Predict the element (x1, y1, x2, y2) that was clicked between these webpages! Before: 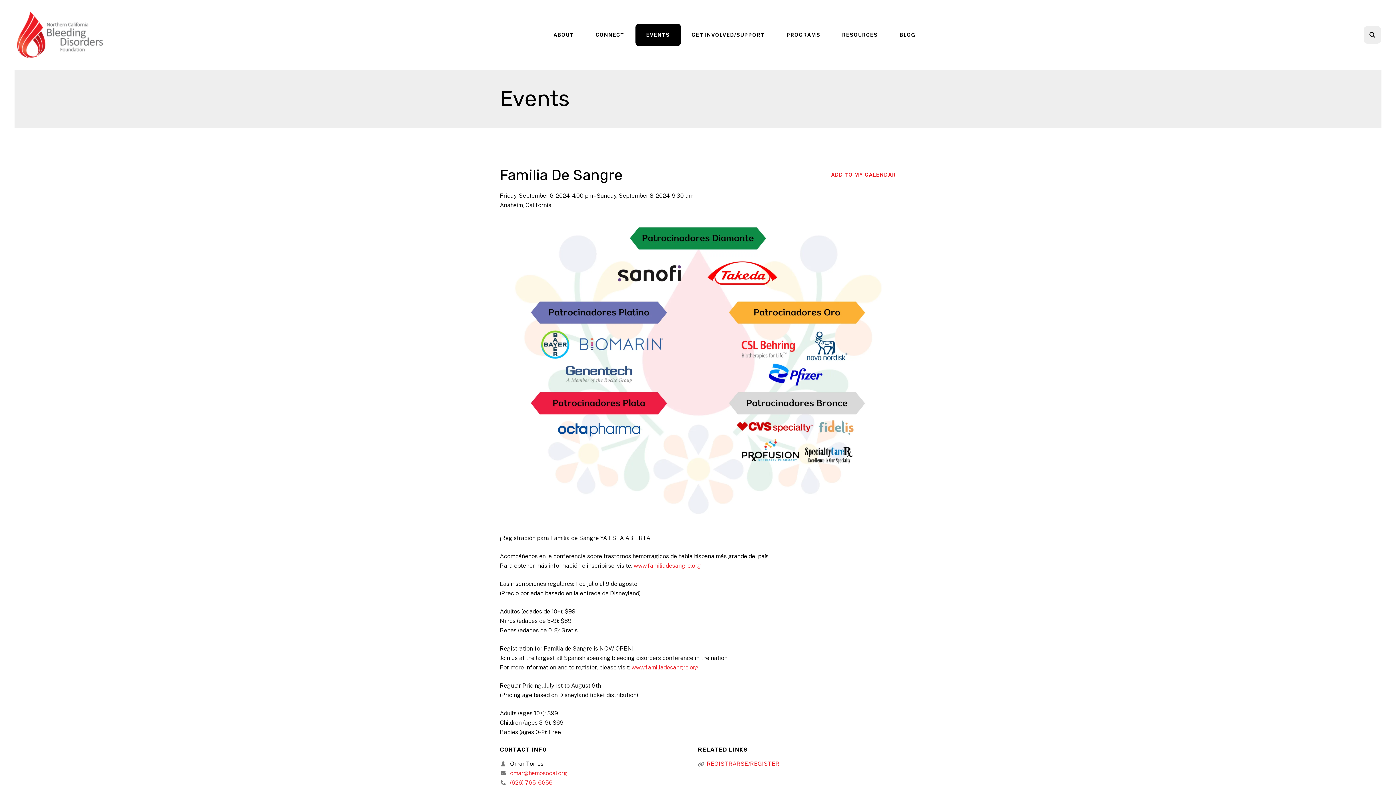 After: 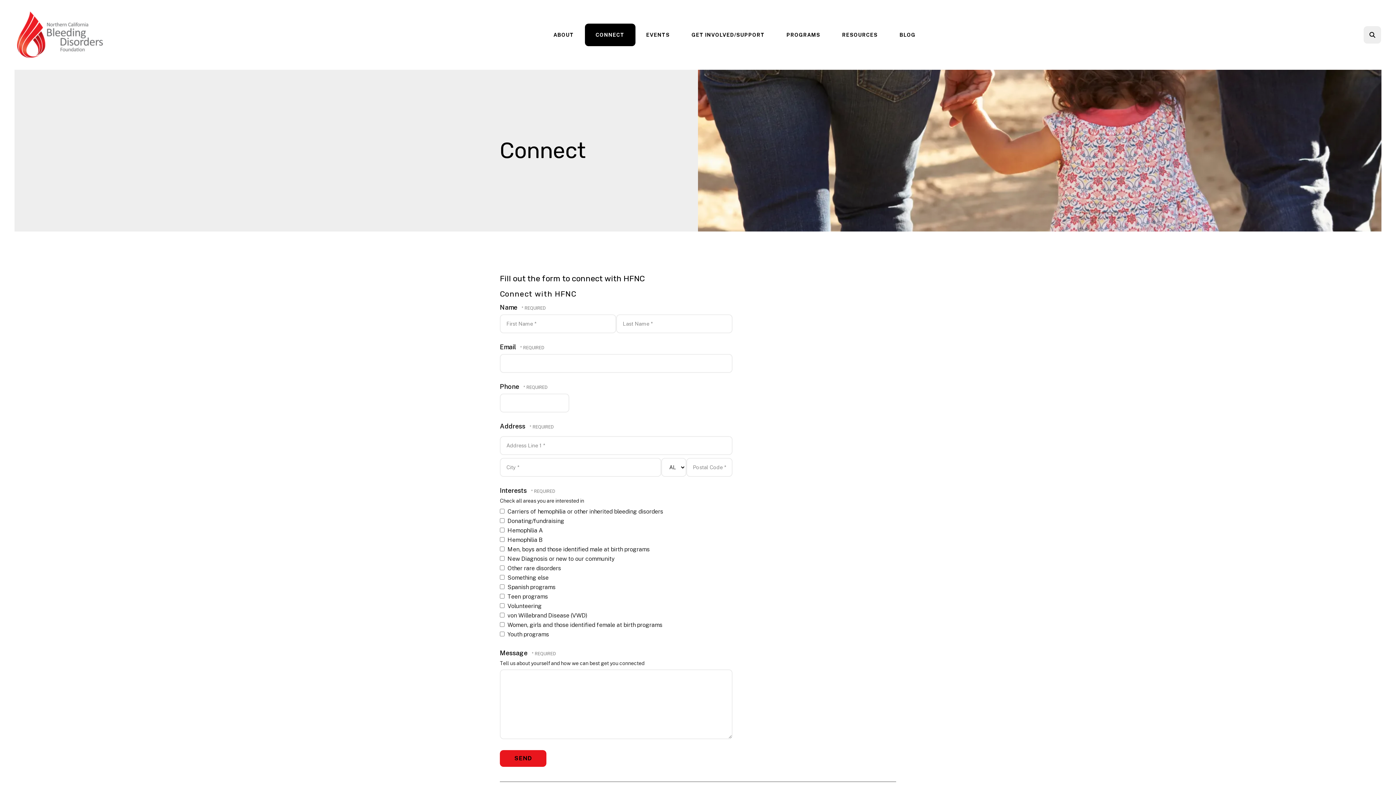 Action: bbox: (584, 23, 635, 46) label: CONNECT